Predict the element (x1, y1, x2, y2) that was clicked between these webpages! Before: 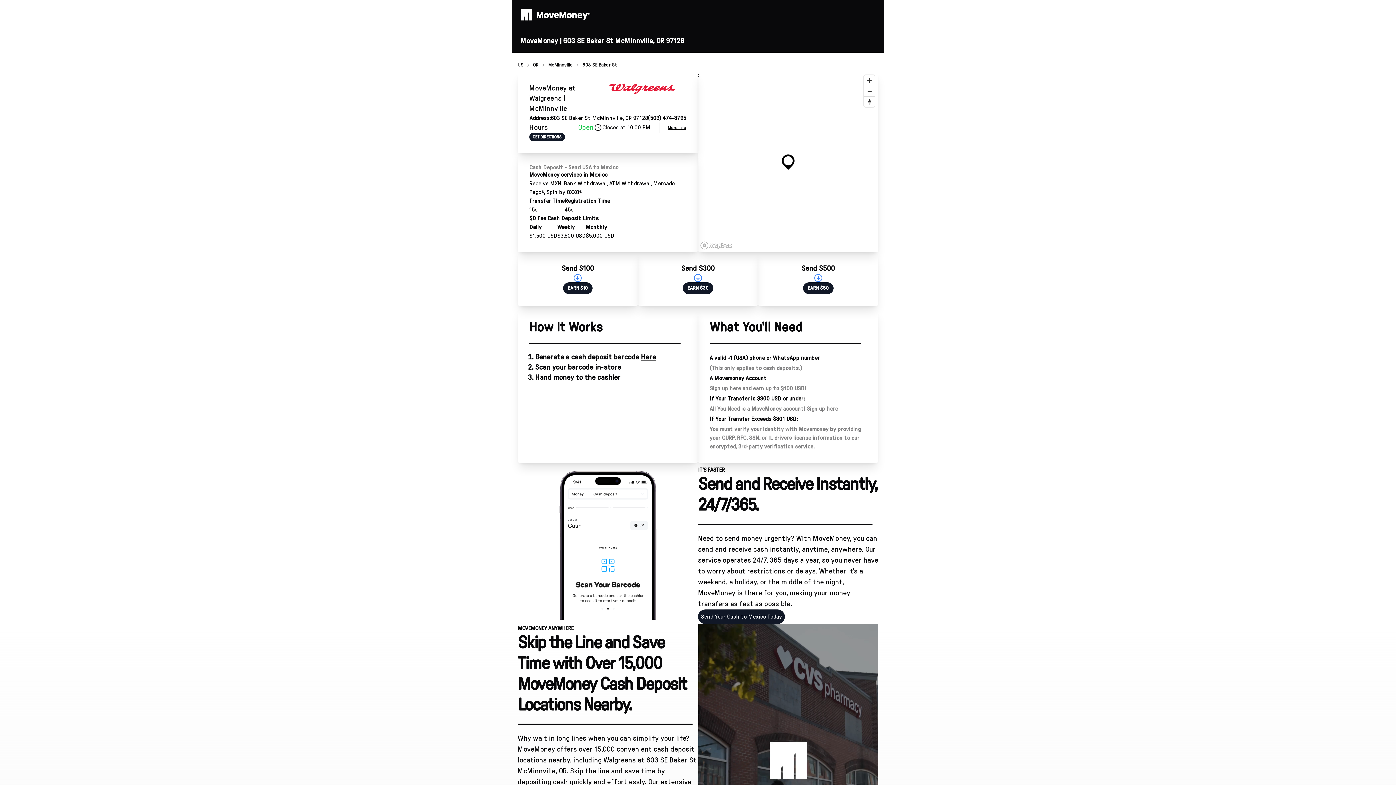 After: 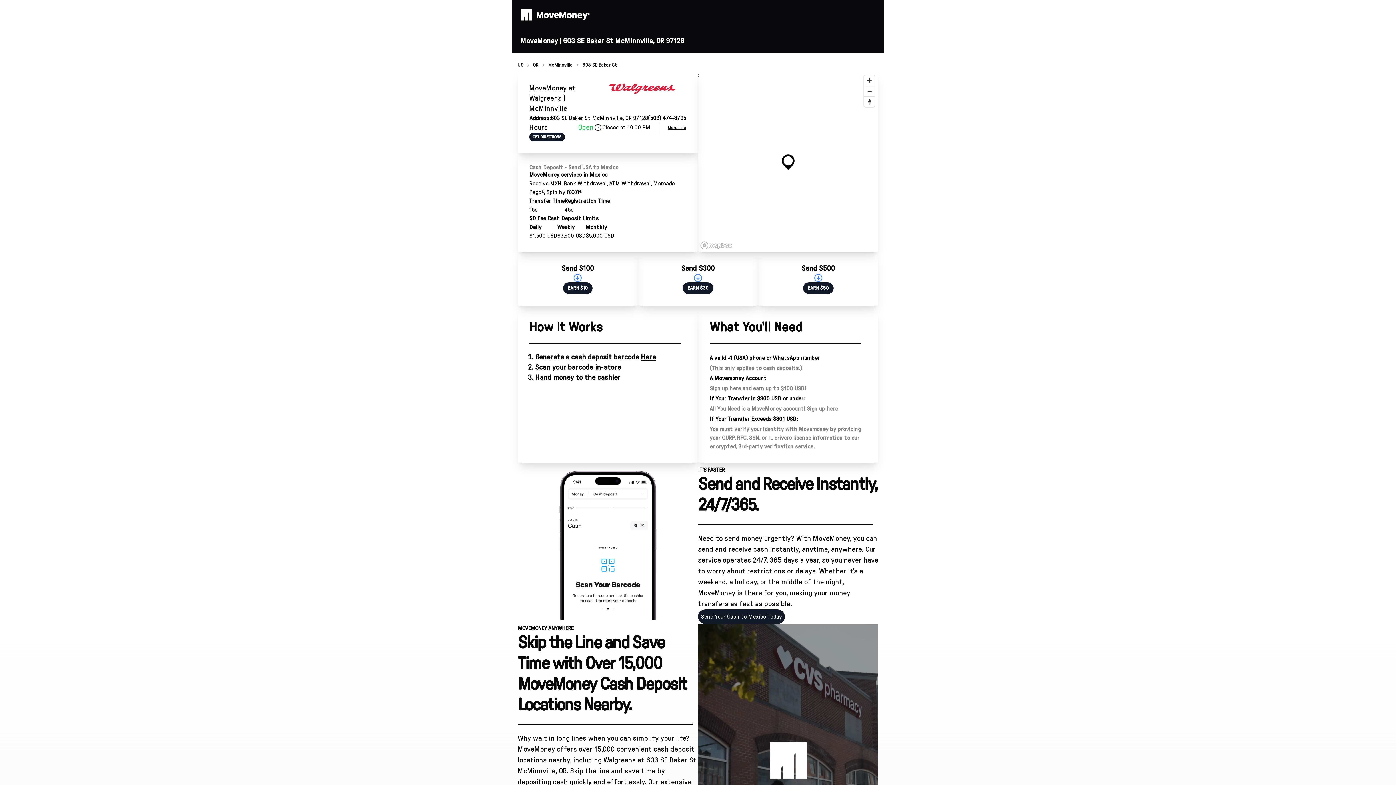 Action: bbox: (648, 113, 686, 122) label: (503) 474-3795